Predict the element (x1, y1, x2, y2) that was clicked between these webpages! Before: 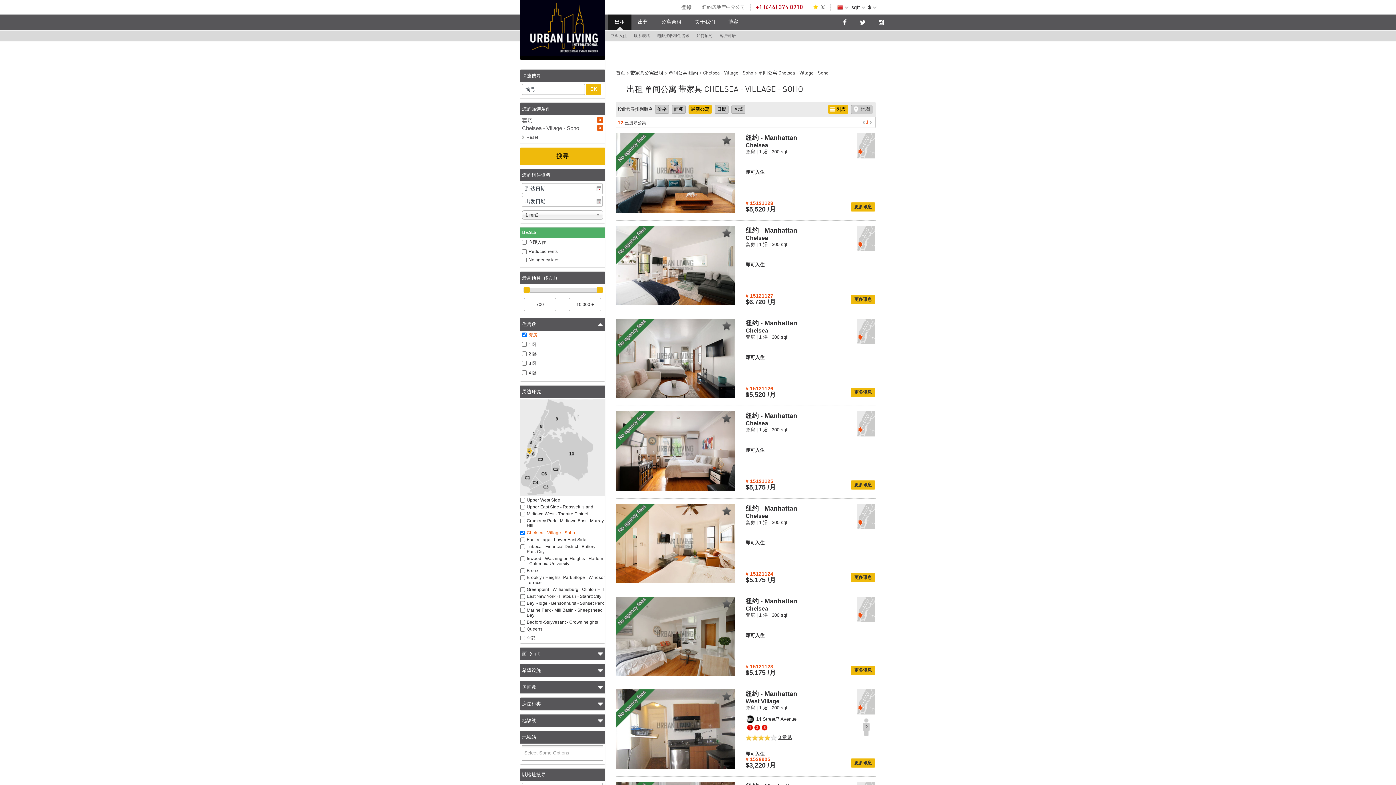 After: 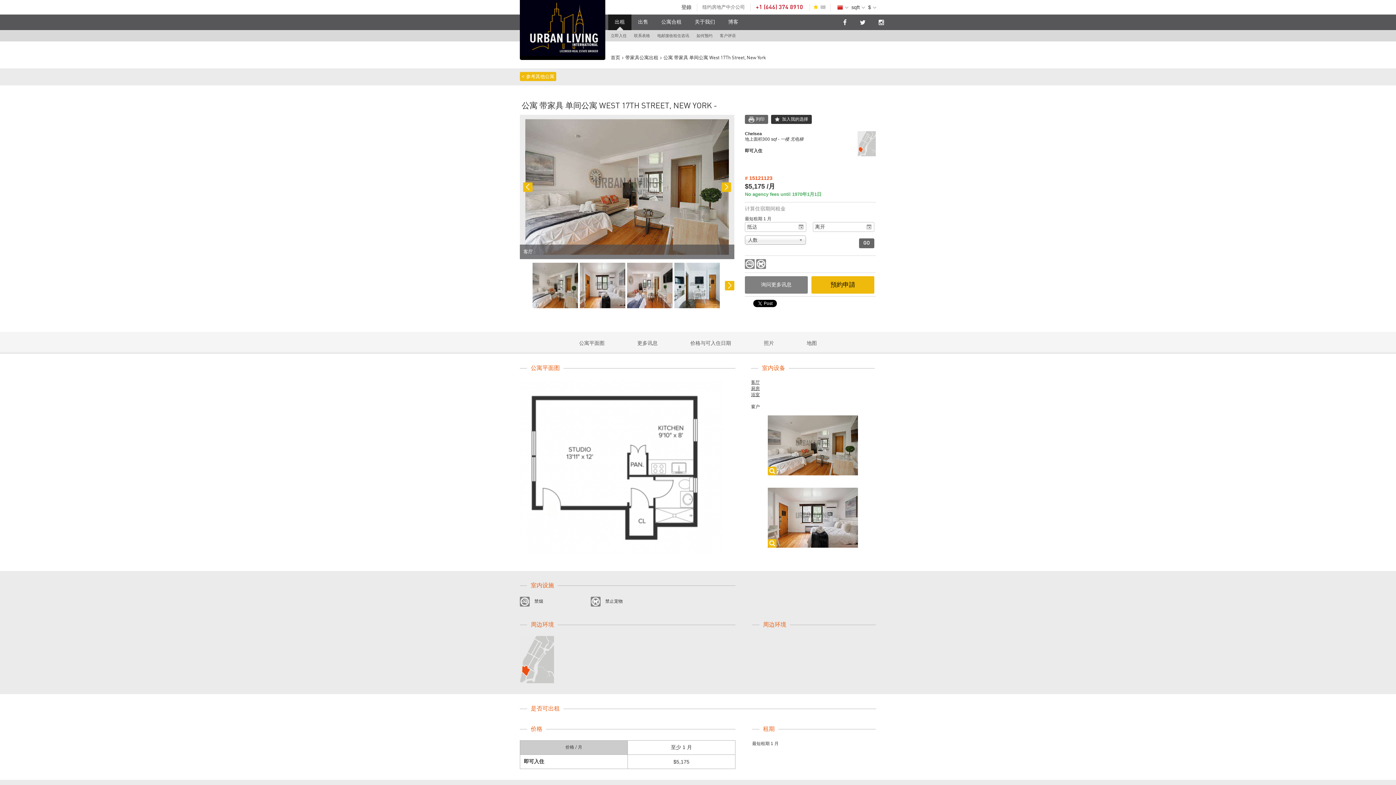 Action: bbox: (616, 633, 735, 638)